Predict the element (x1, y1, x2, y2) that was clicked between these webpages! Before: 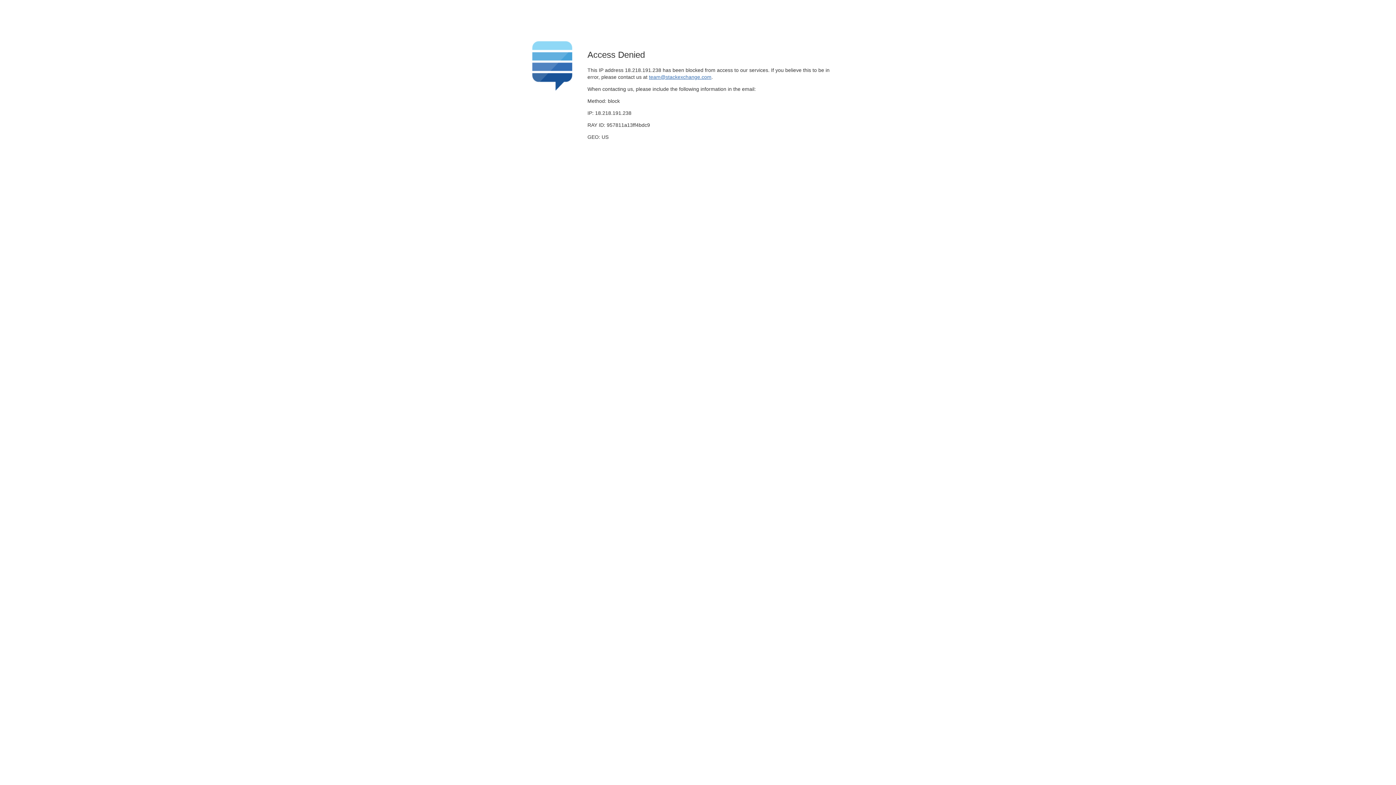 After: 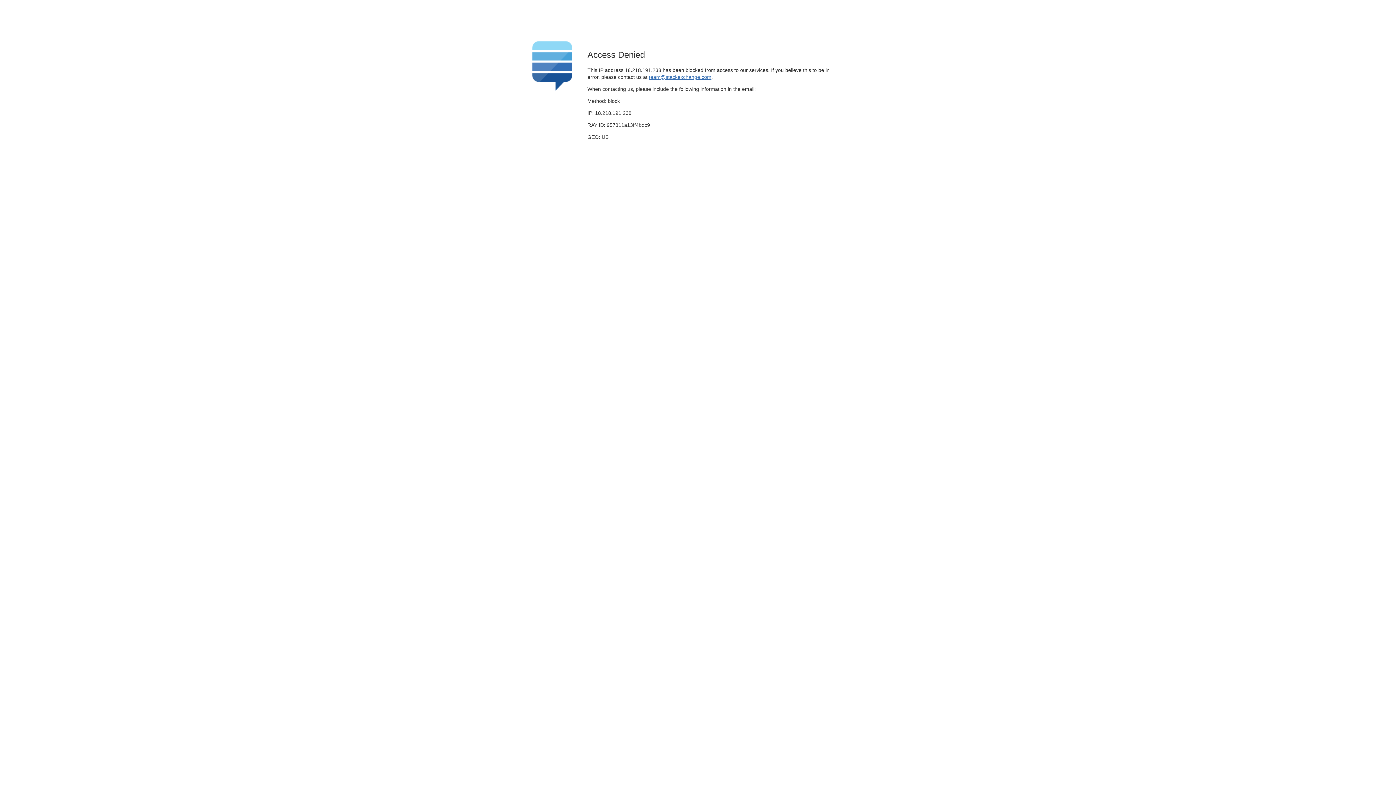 Action: bbox: (649, 74, 711, 79) label: team@stackexchange.com